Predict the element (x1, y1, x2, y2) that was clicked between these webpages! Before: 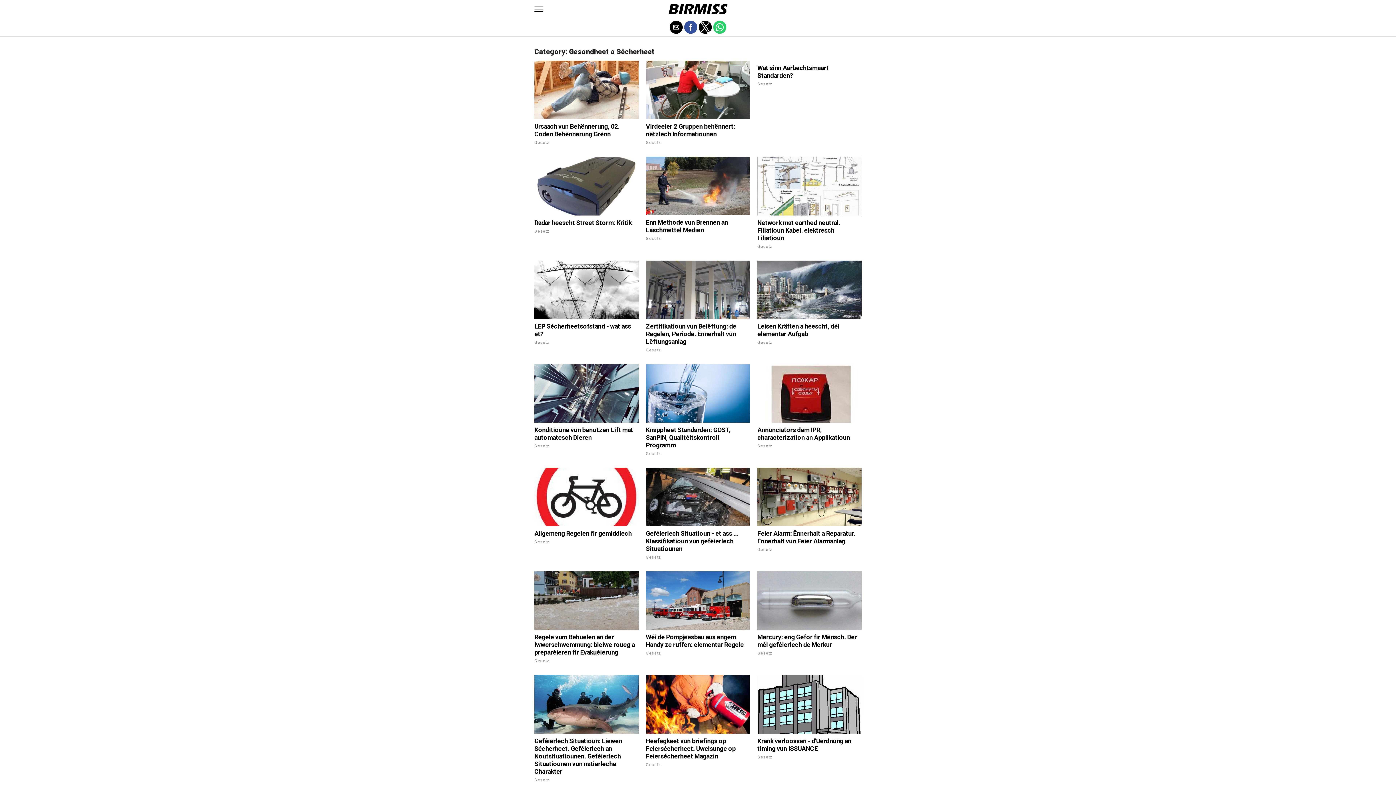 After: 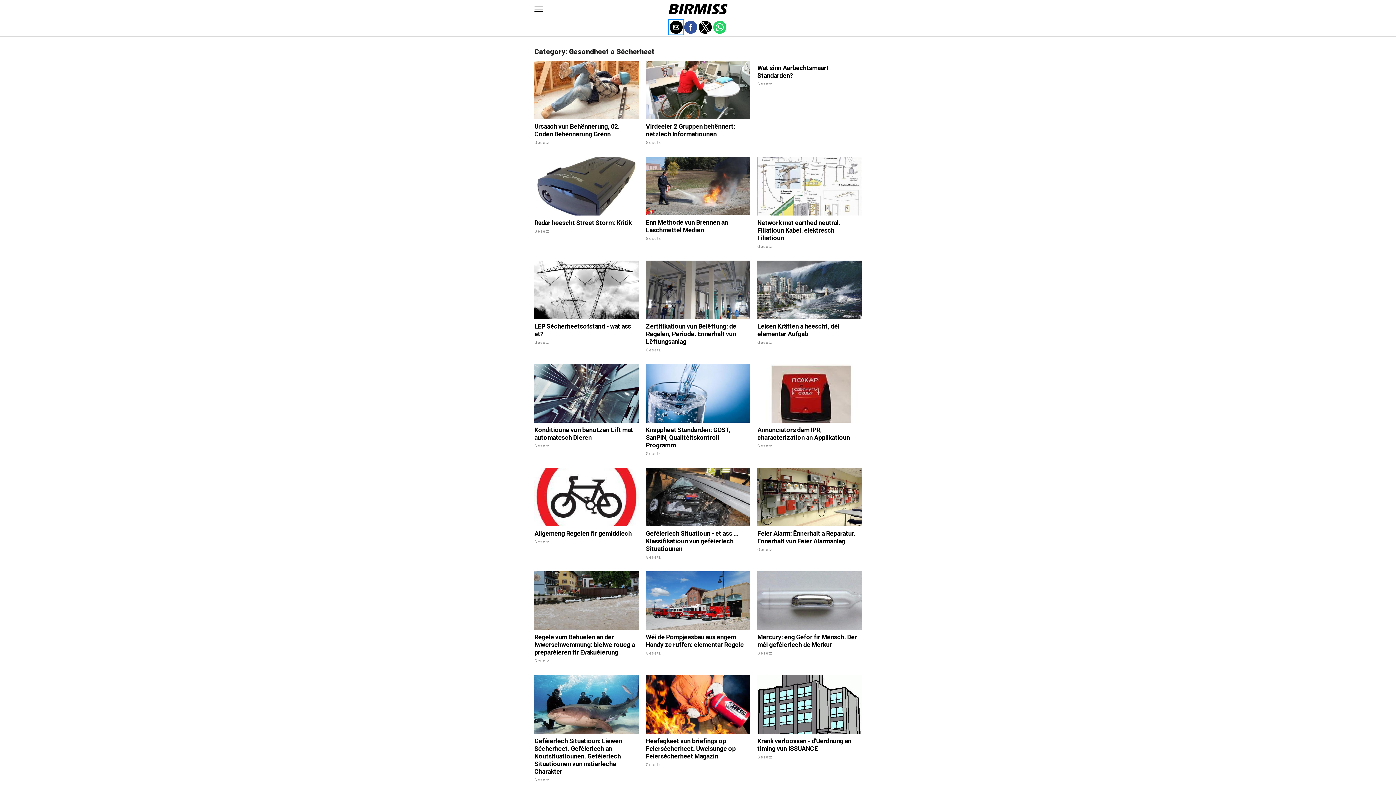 Action: label: Share by email bbox: (669, 20, 682, 33)